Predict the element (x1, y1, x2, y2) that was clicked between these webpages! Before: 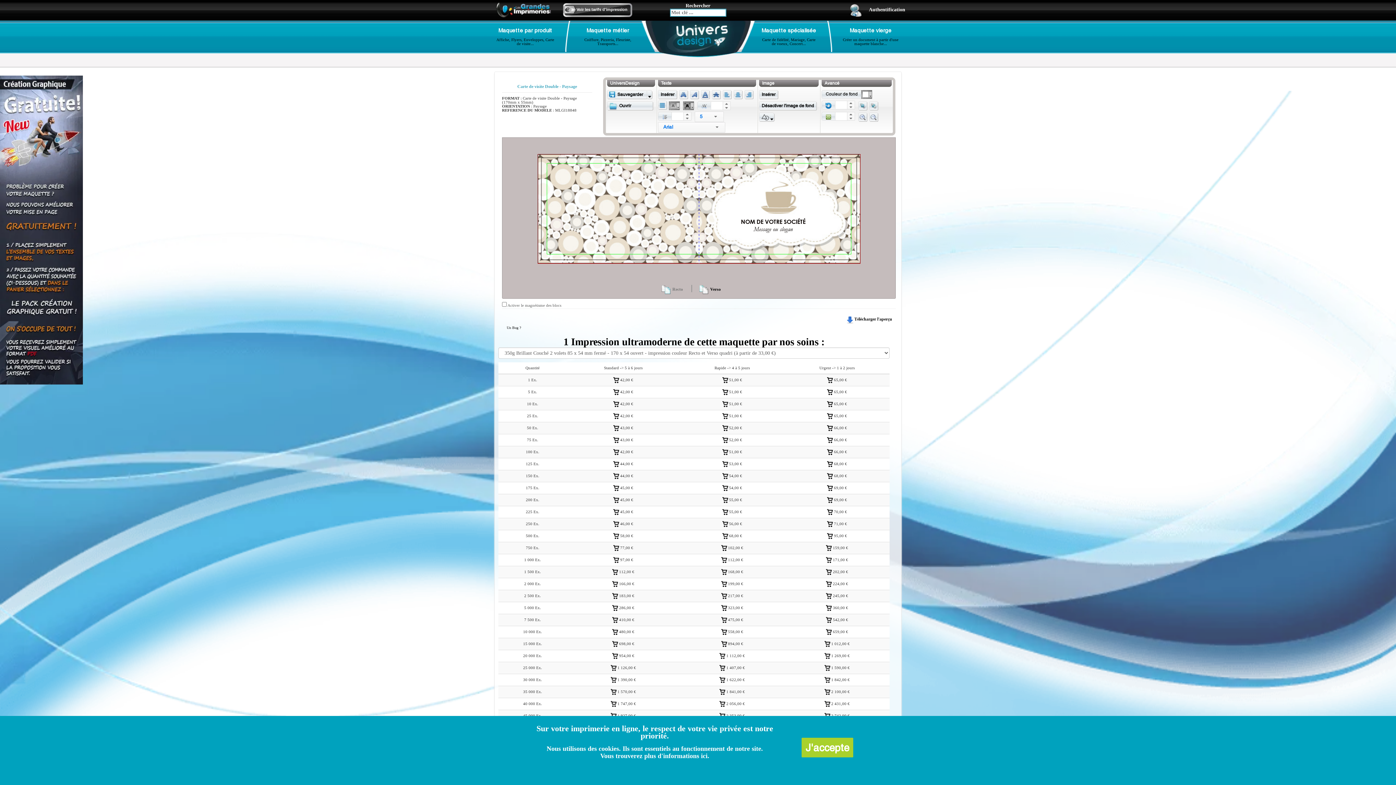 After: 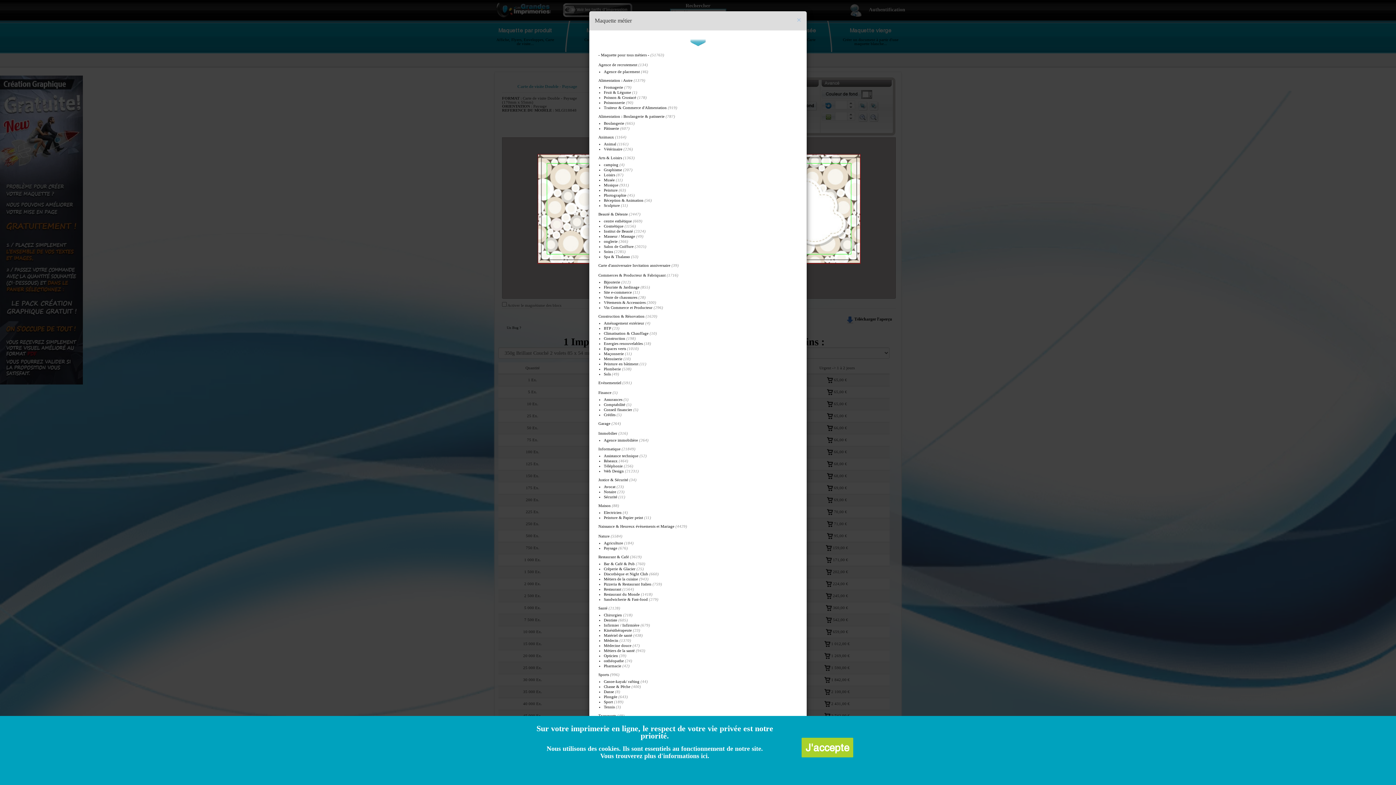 Action: label: Maquette métier
Coiffure, Pizzeria, Fleuriste, Transports... bbox: (581, 28, 634, 45)